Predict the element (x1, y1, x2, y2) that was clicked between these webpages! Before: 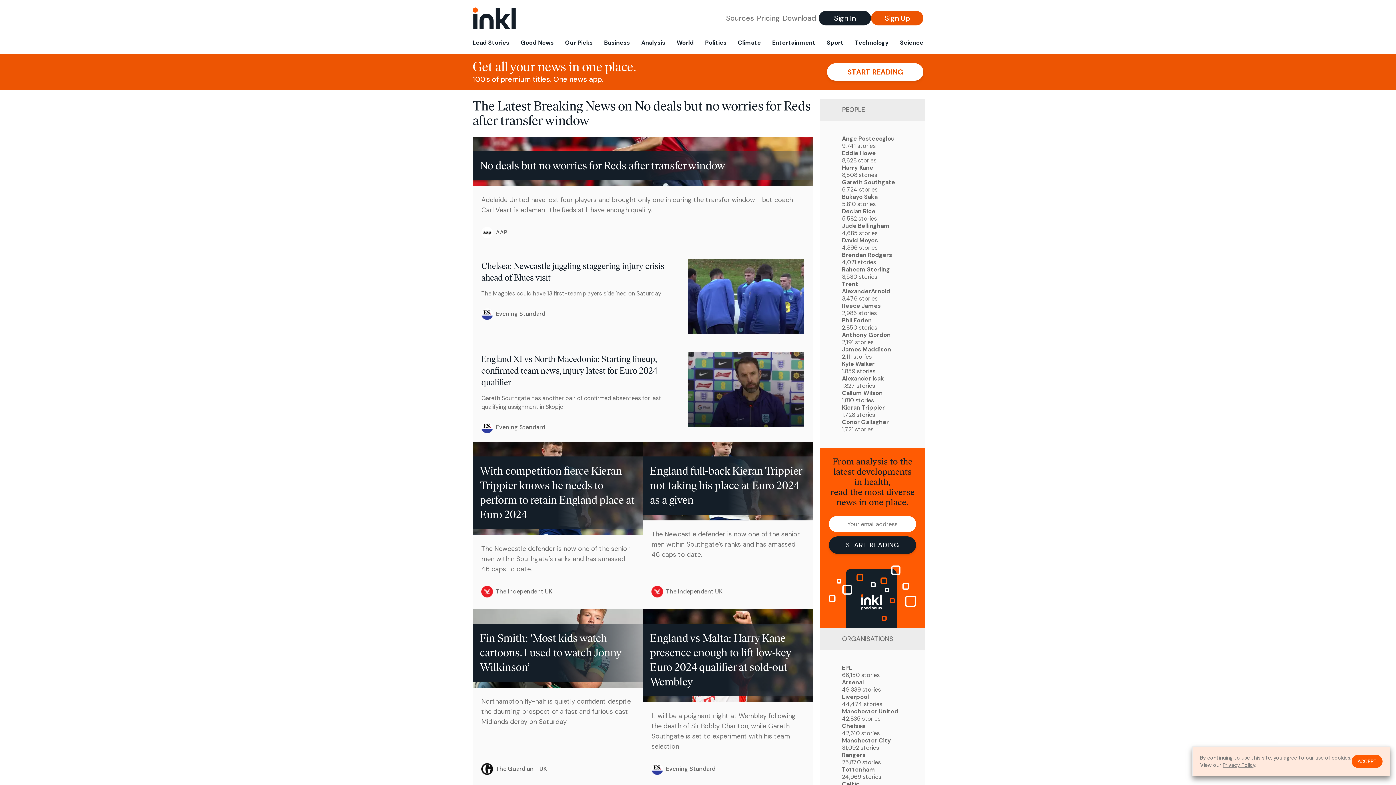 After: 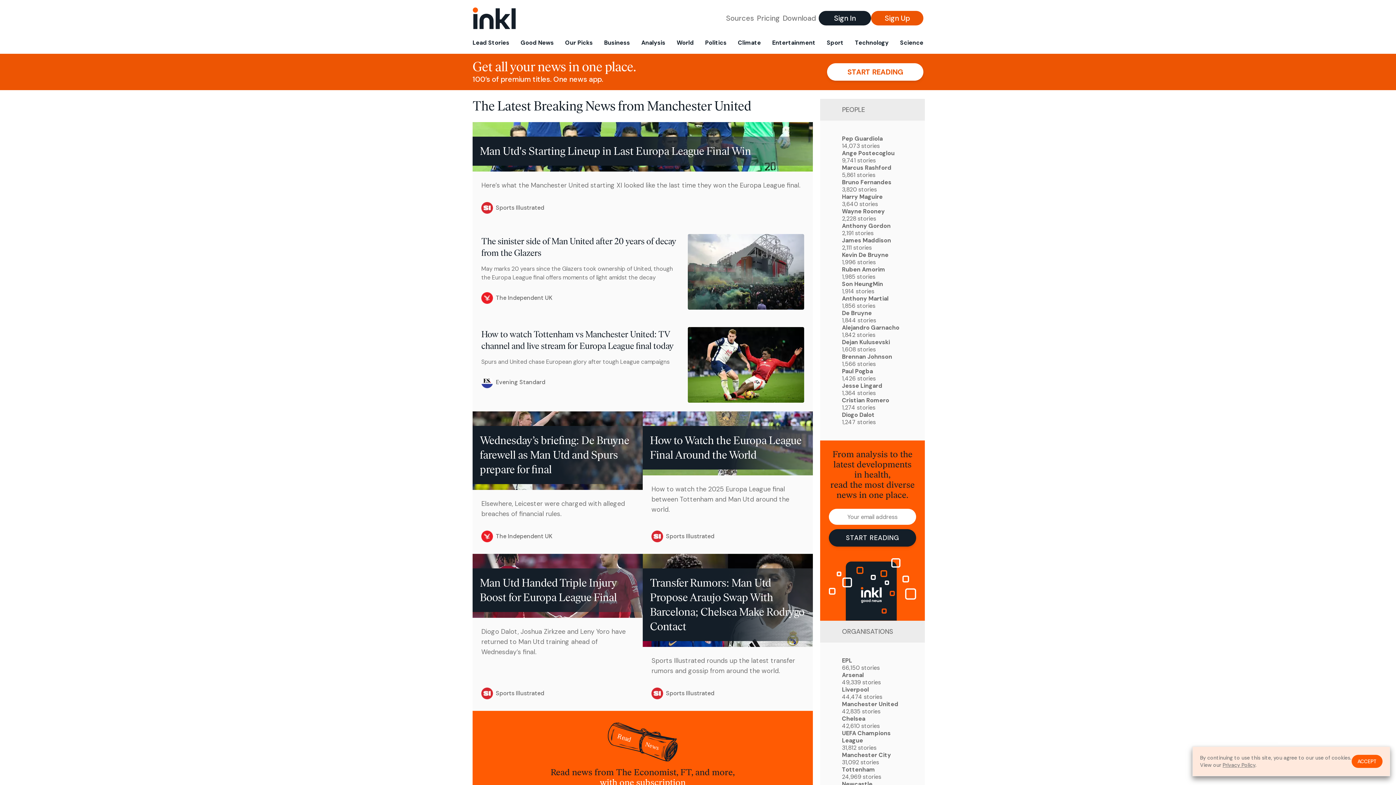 Action: label: Manchester United
42,835 stories bbox: (842, 708, 903, 722)